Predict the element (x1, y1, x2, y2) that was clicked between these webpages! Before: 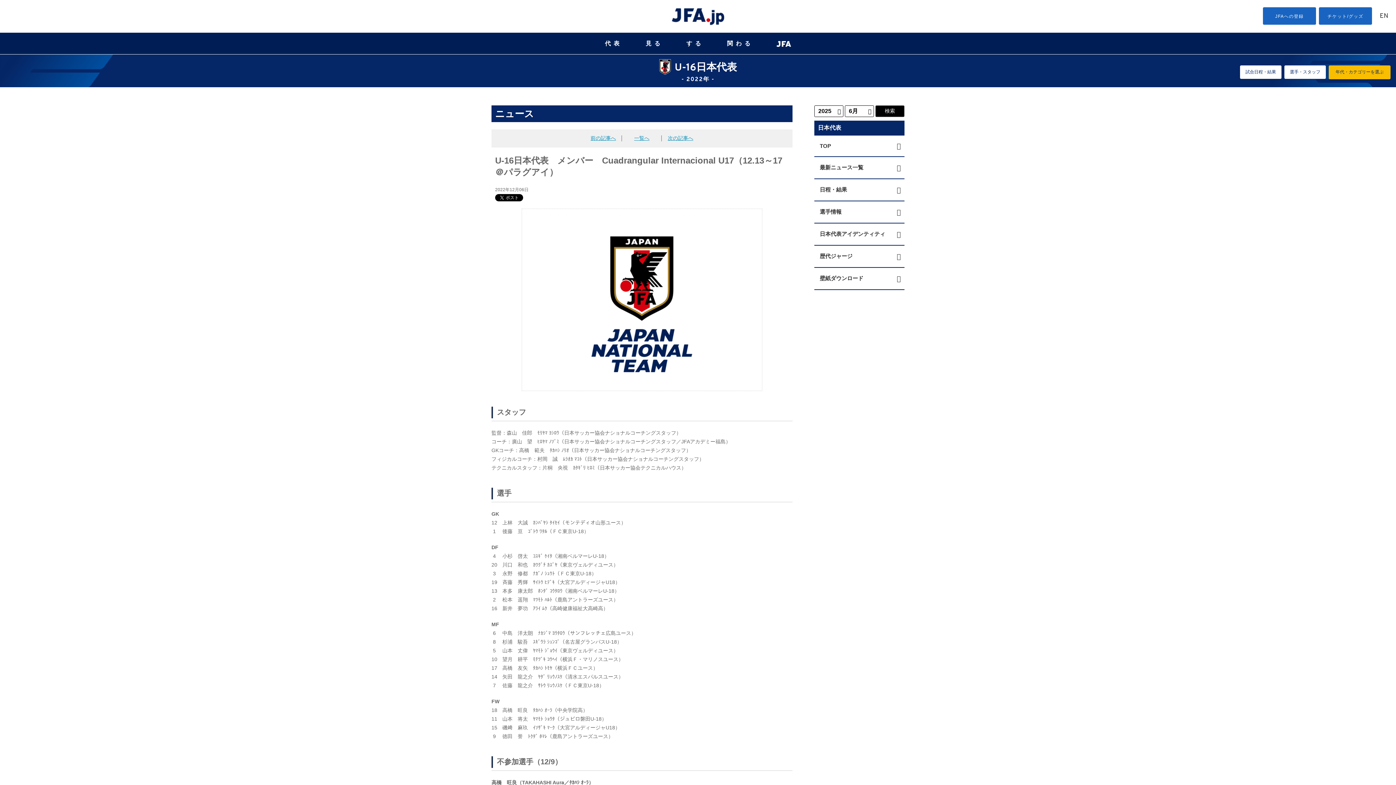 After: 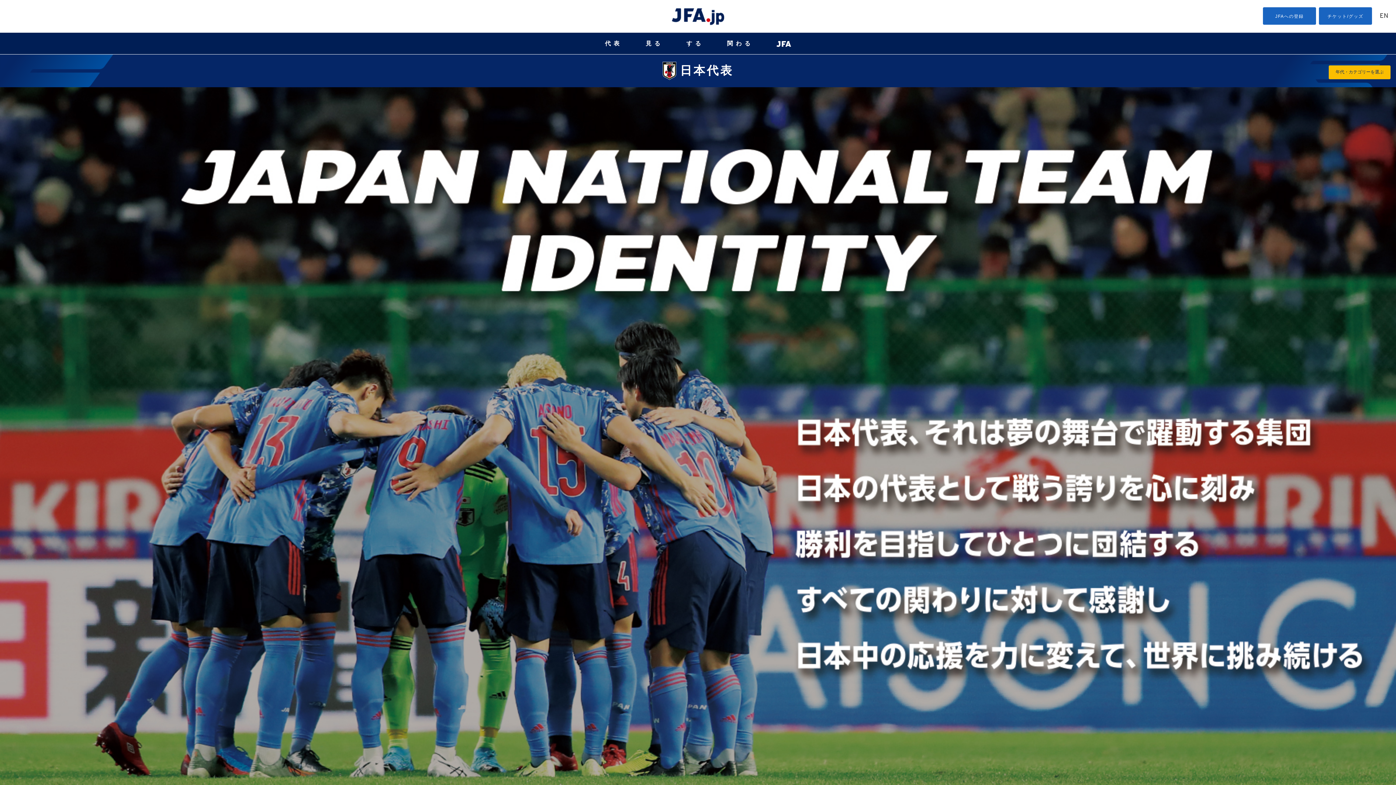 Action: bbox: (814, 223, 904, 245) label: 日本代表アイデンティティ